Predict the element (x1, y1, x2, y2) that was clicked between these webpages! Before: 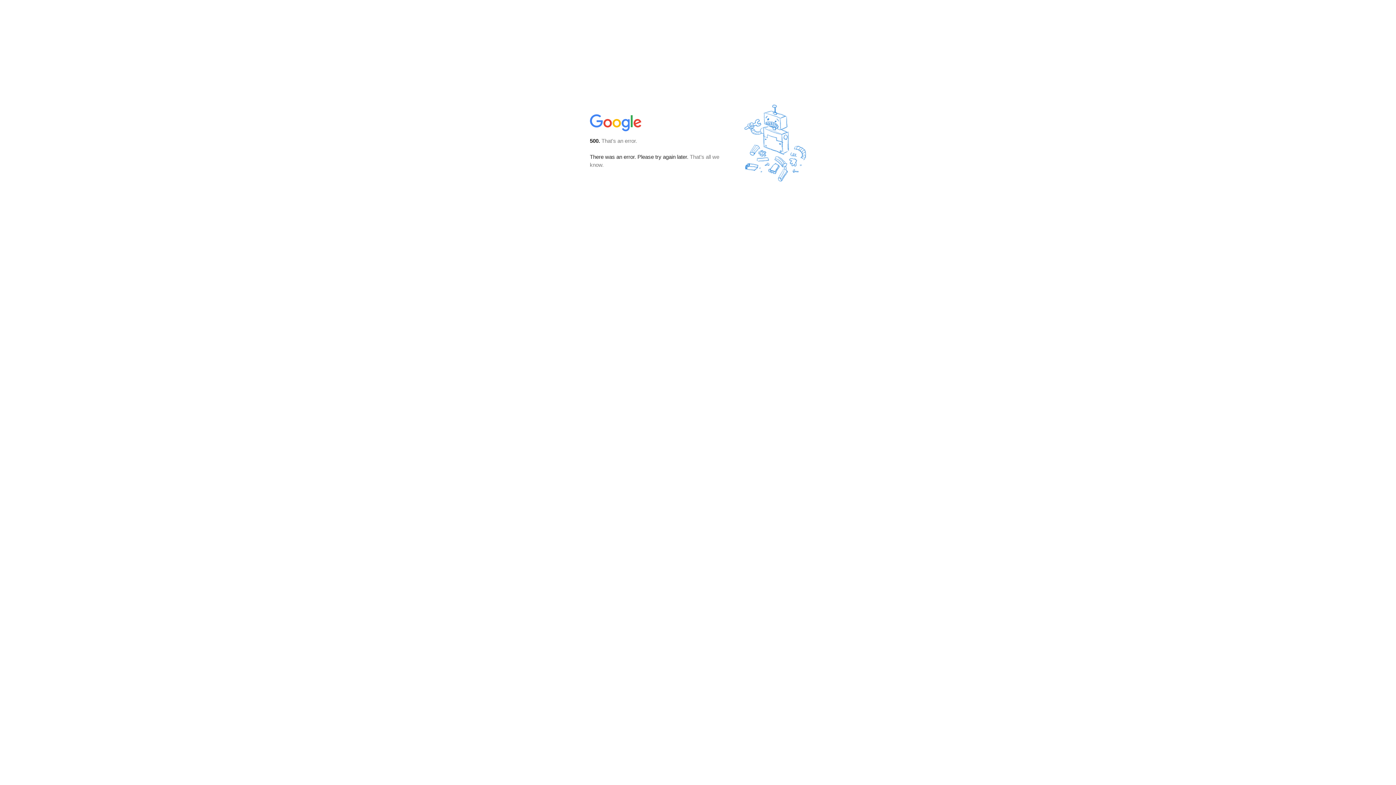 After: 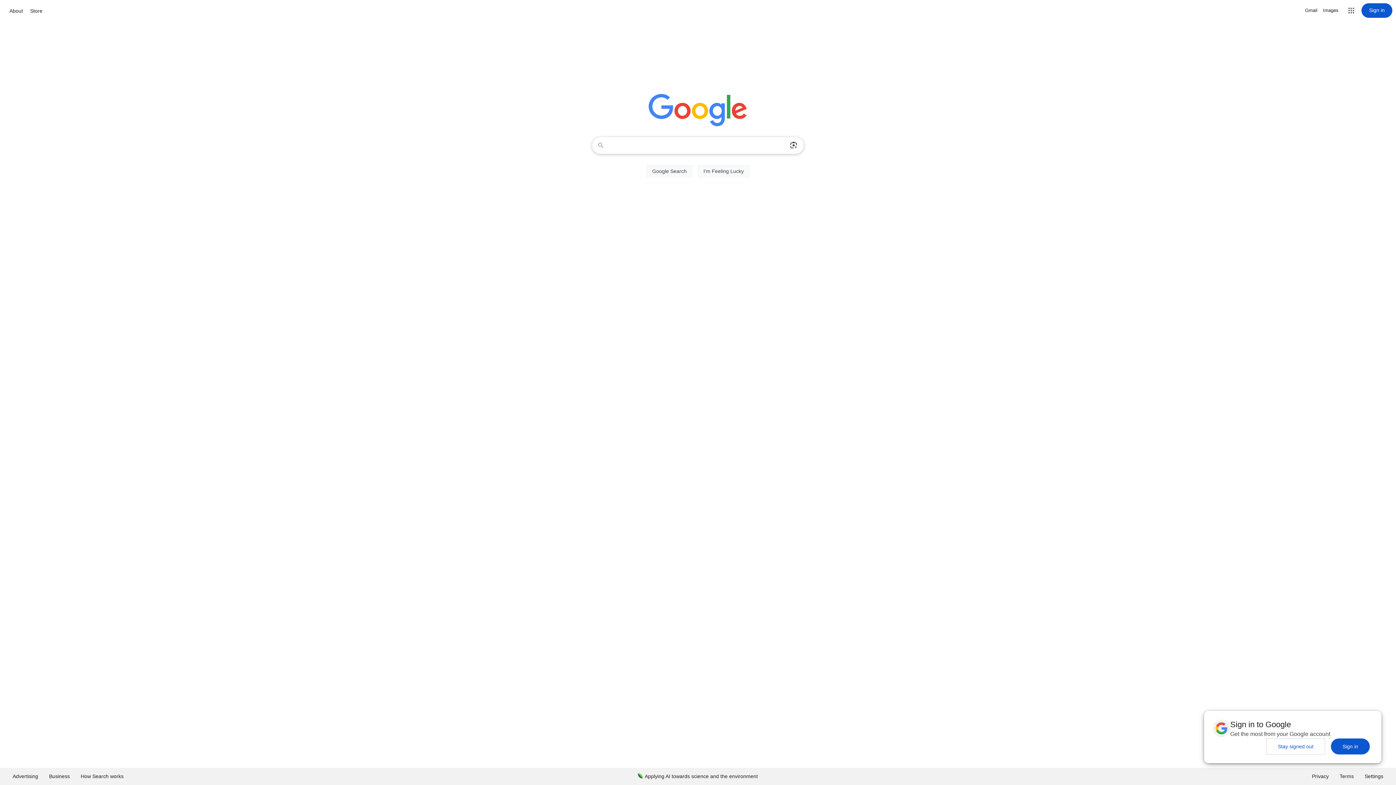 Action: bbox: (590, 127, 642, 134)